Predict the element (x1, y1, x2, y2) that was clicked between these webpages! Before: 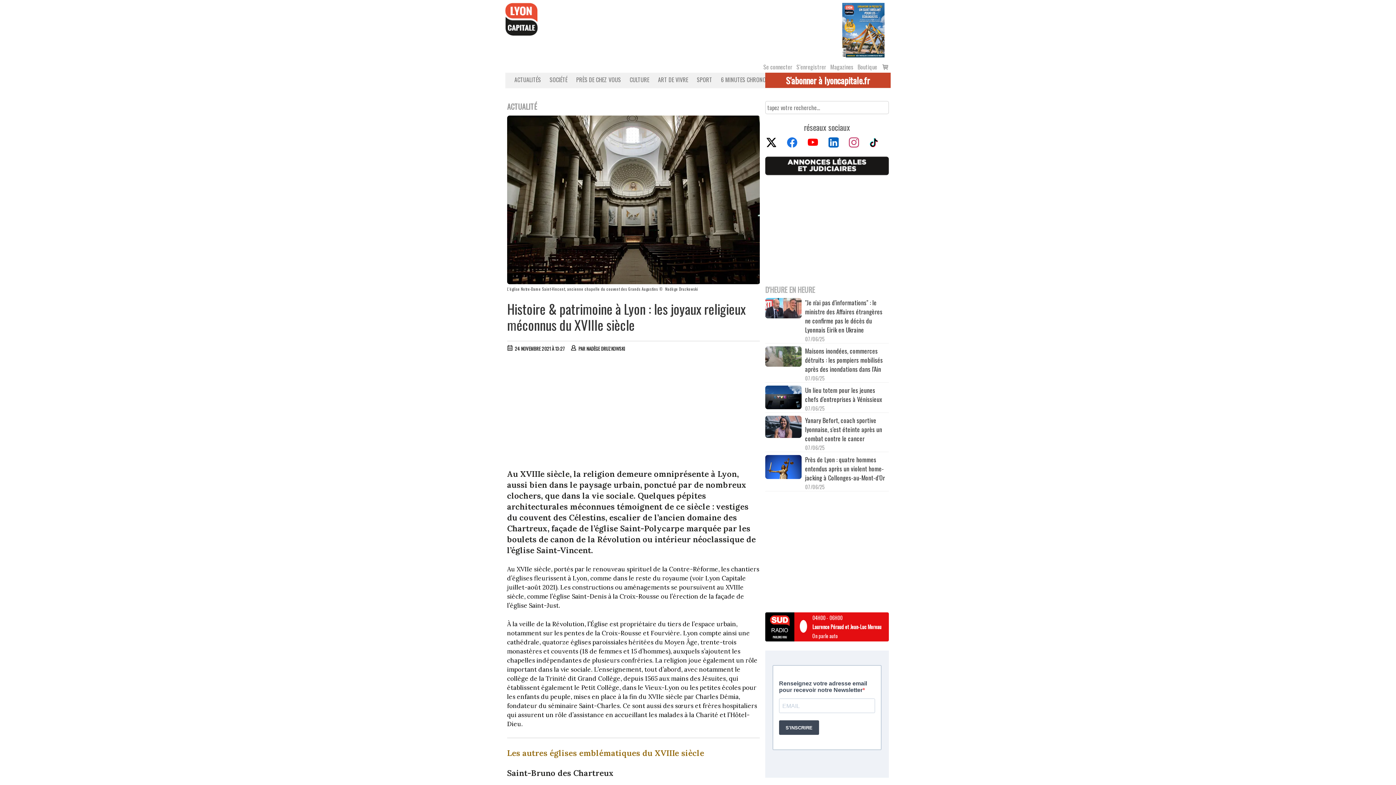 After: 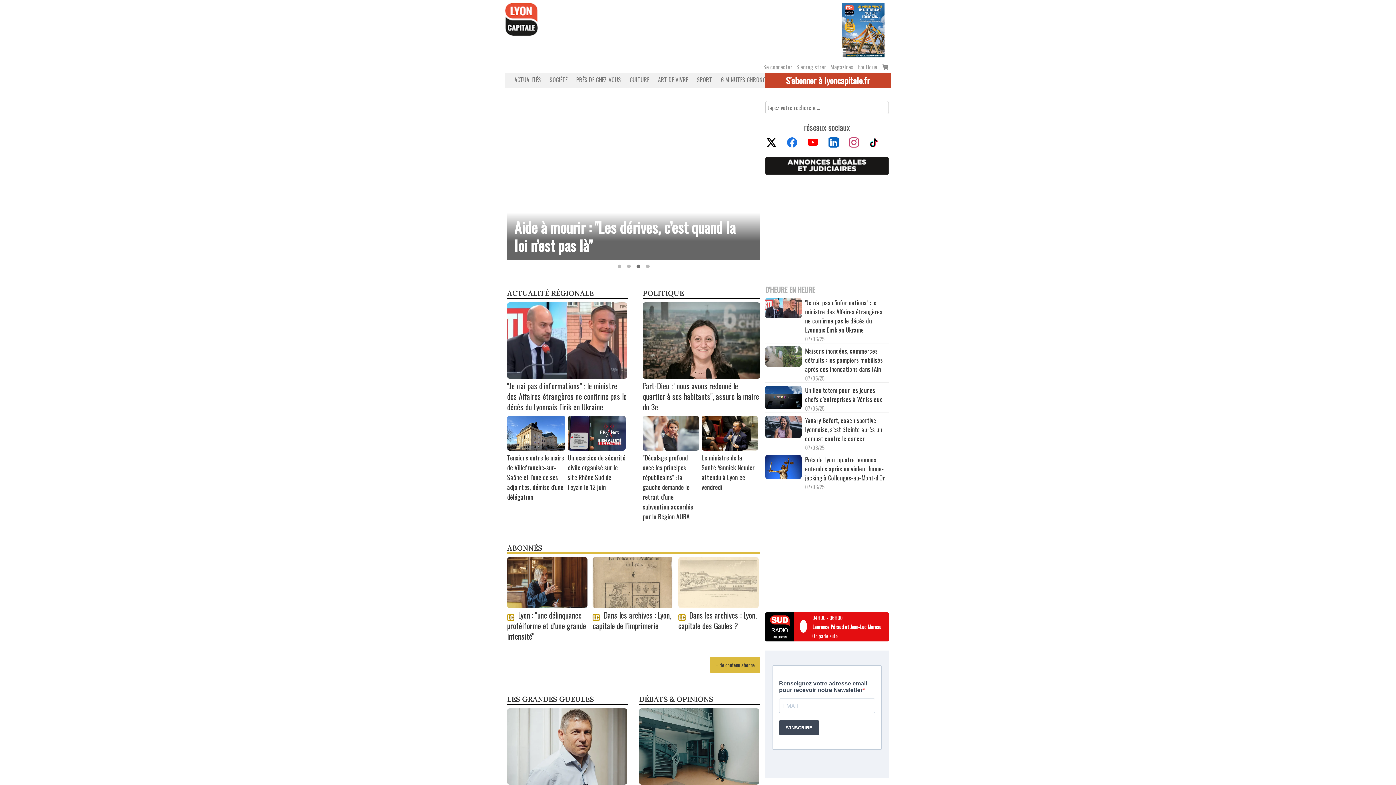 Action: bbox: (505, 14, 537, 22)